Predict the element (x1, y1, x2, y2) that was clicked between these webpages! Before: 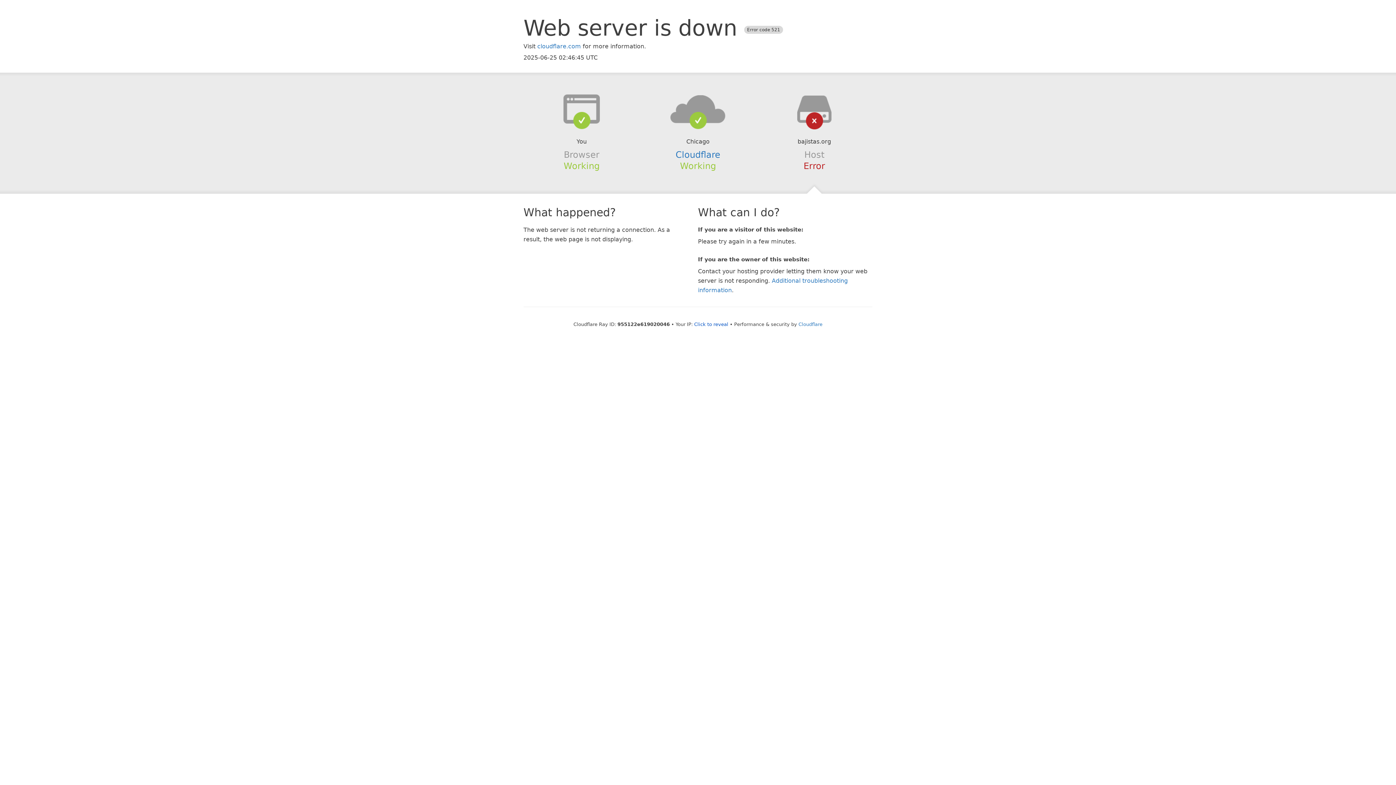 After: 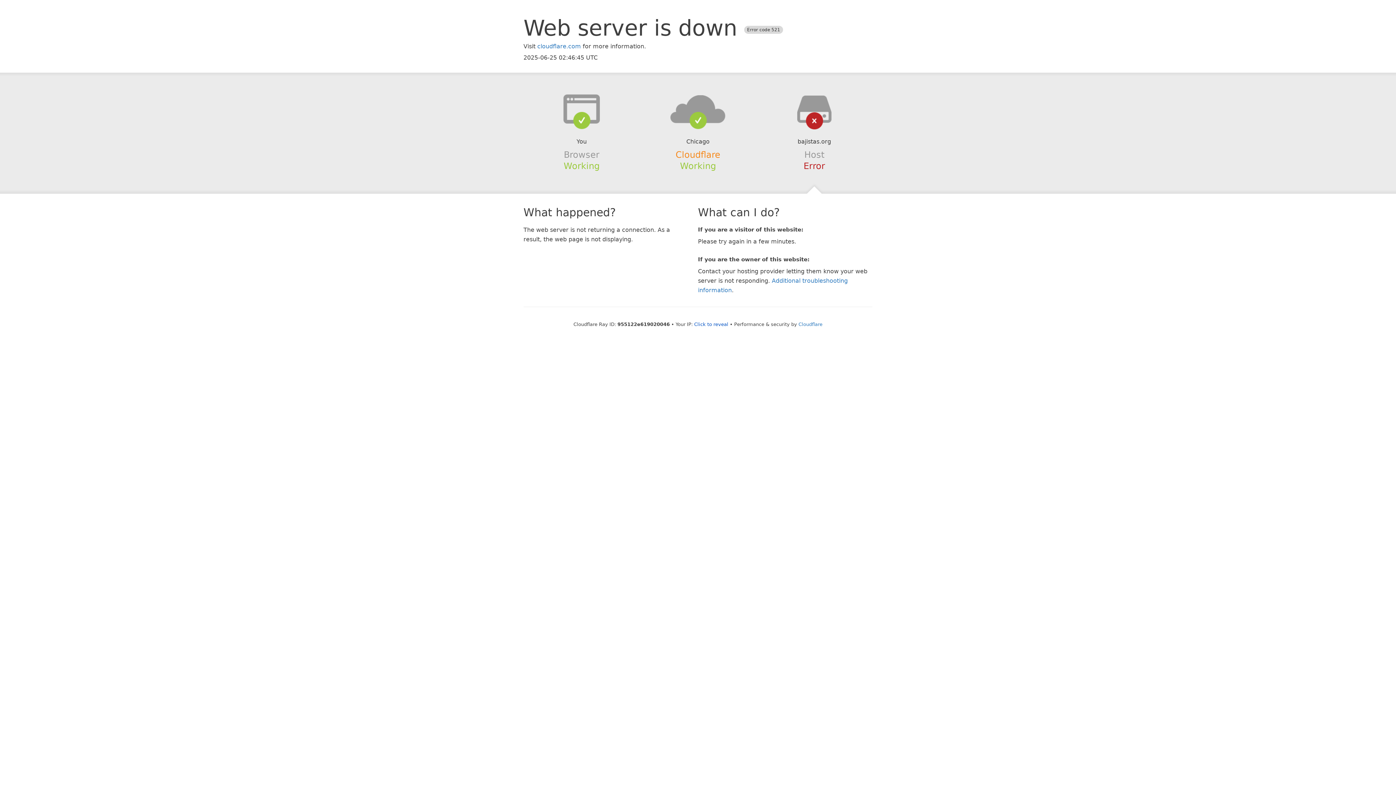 Action: bbox: (675, 149, 720, 159) label: Cloudflare